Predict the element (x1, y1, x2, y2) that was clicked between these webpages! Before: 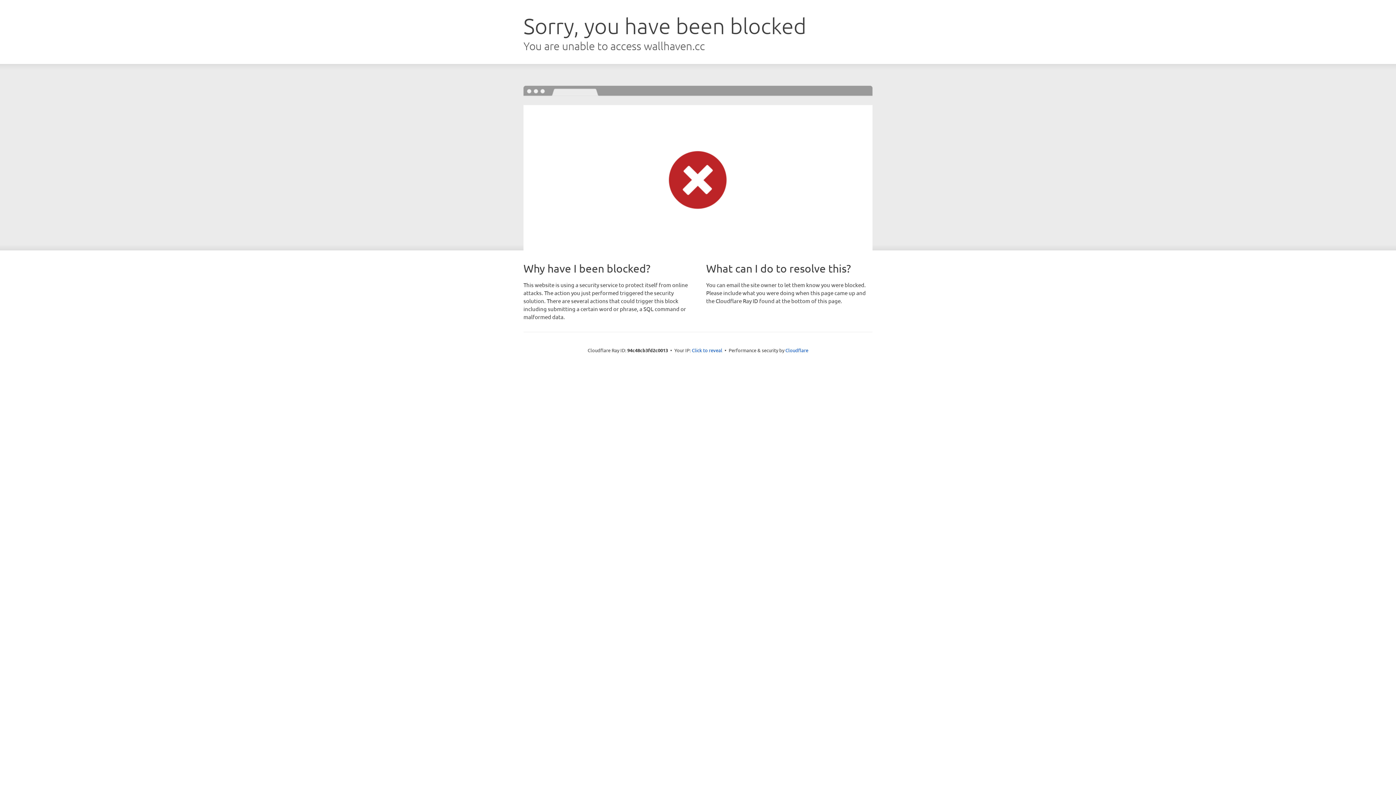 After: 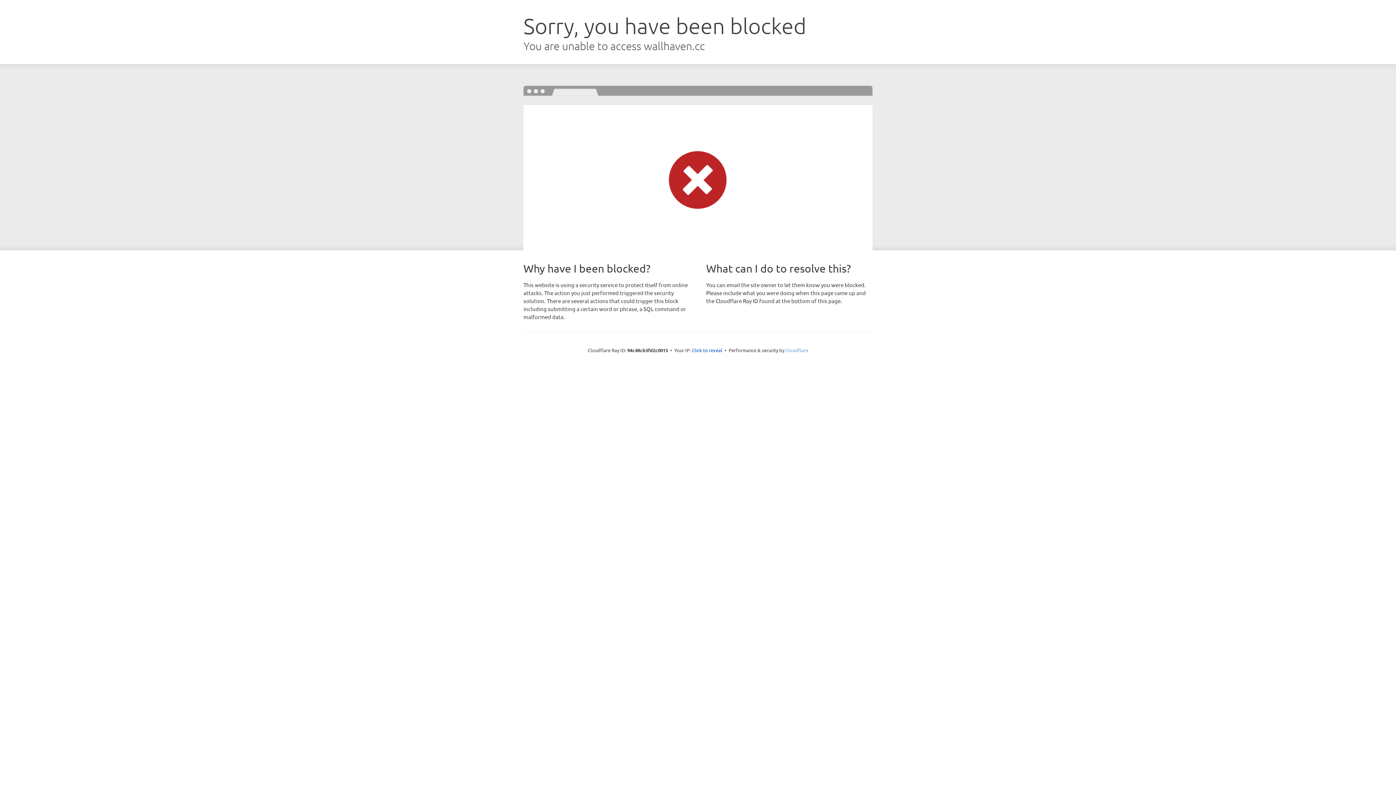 Action: bbox: (785, 347, 808, 353) label: Cloudflare